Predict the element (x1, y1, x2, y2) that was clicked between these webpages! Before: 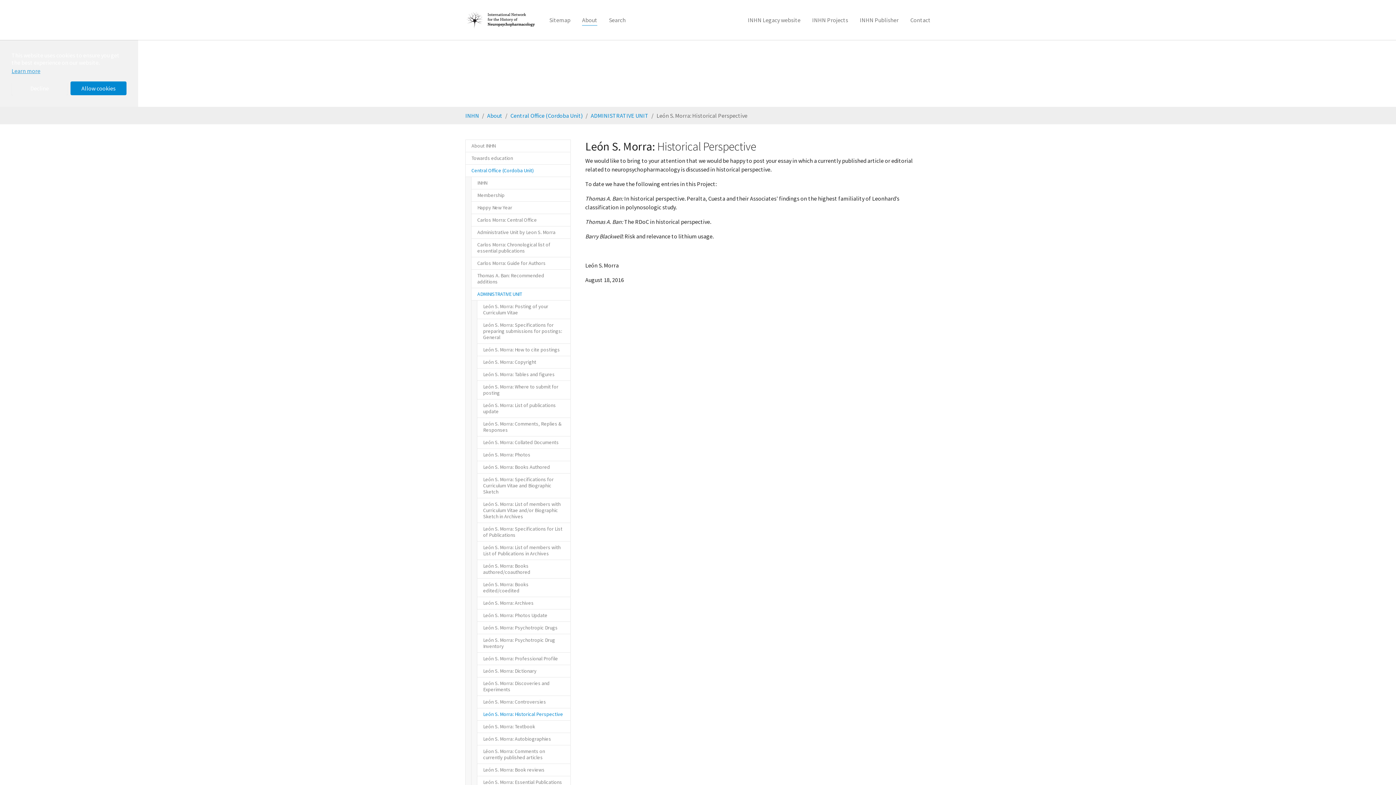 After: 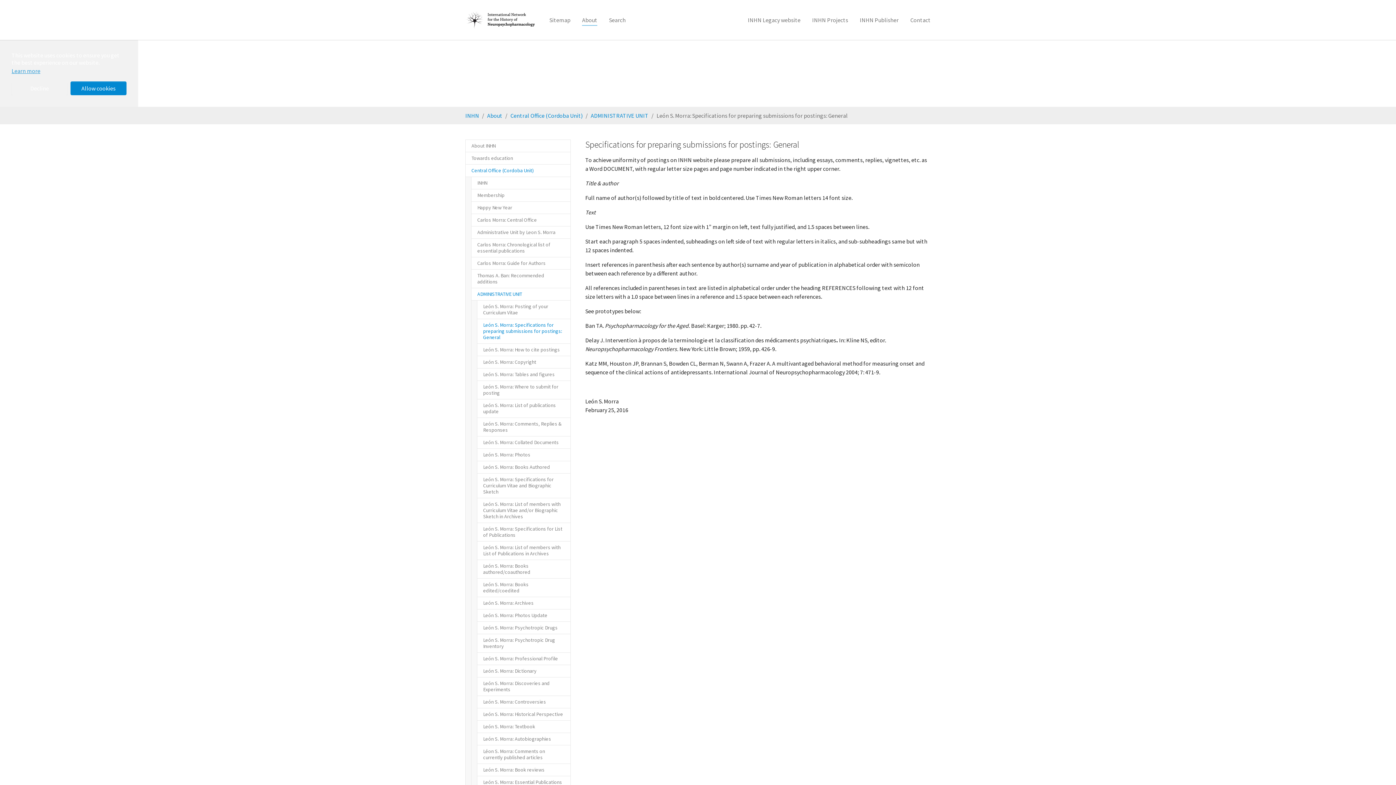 Action: label: León S. Morra: Specifications for preparing submissions for postings: General bbox: (477, 318, 570, 344)